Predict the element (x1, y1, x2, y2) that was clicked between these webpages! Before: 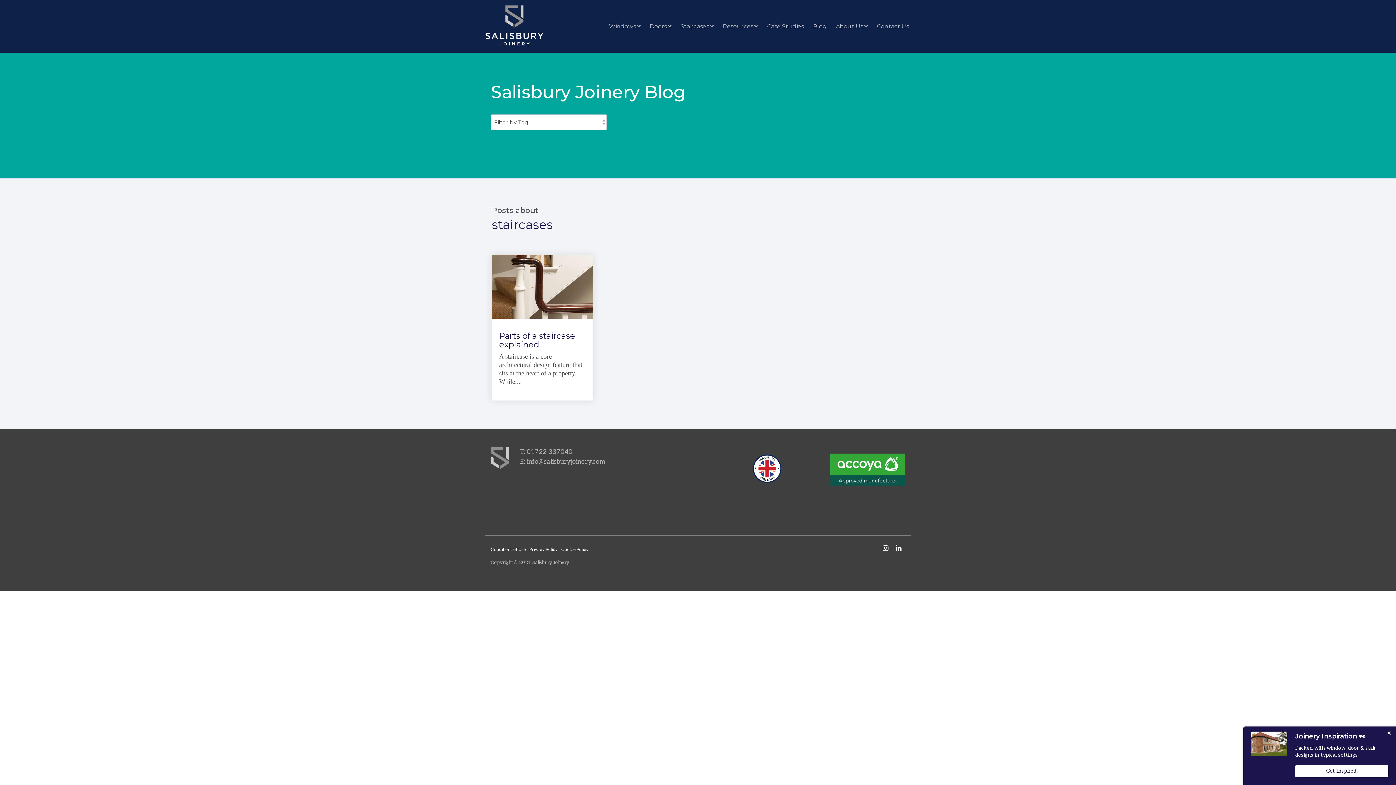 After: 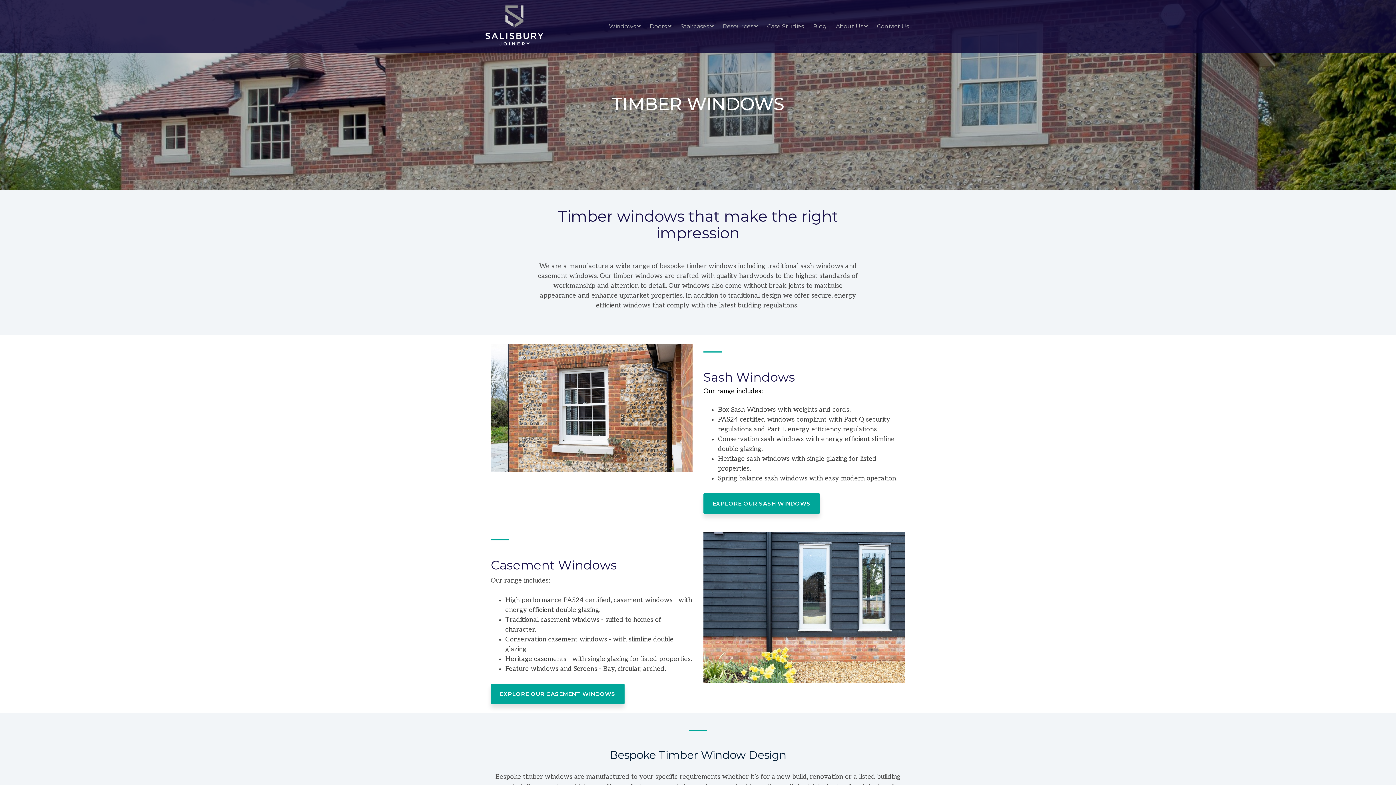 Action: bbox: (607, 17, 642, 34) label: Windows